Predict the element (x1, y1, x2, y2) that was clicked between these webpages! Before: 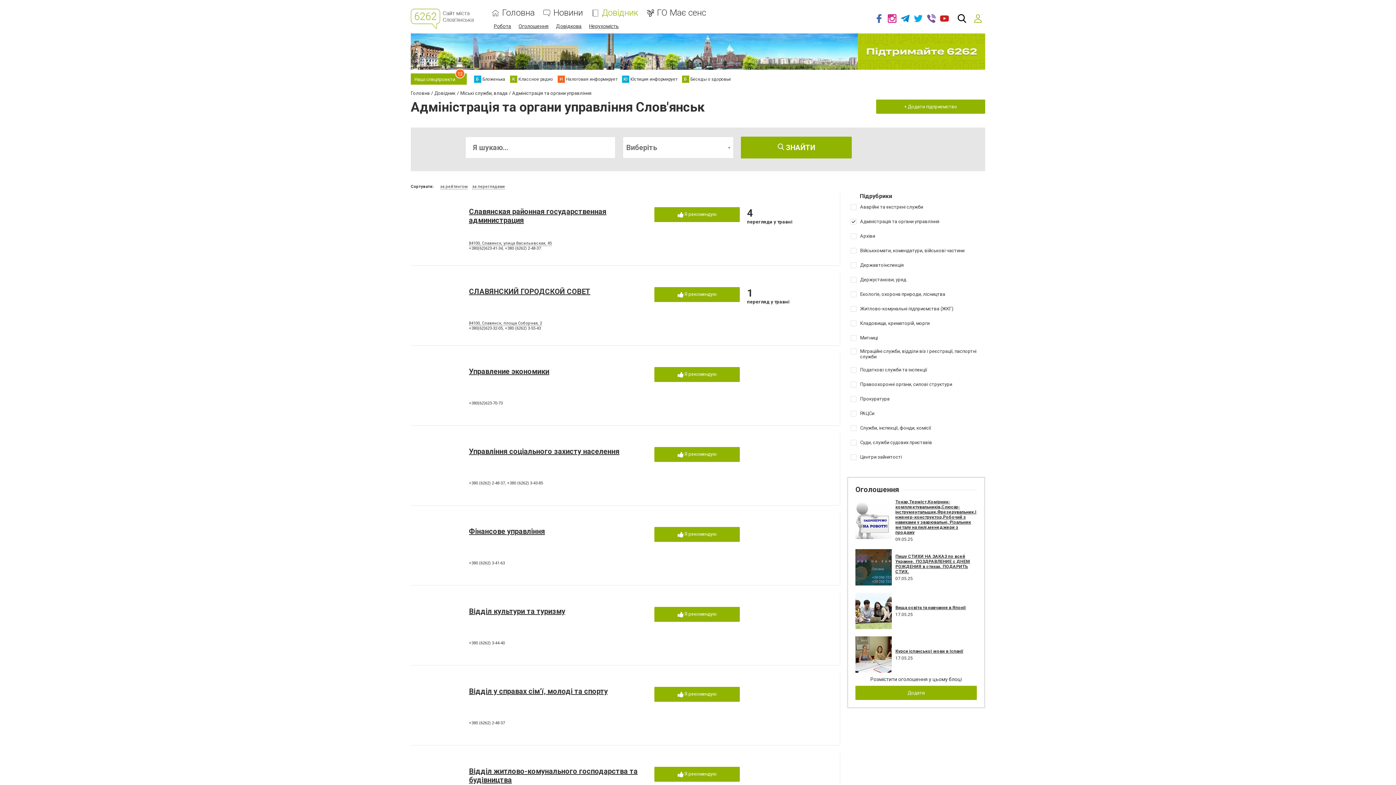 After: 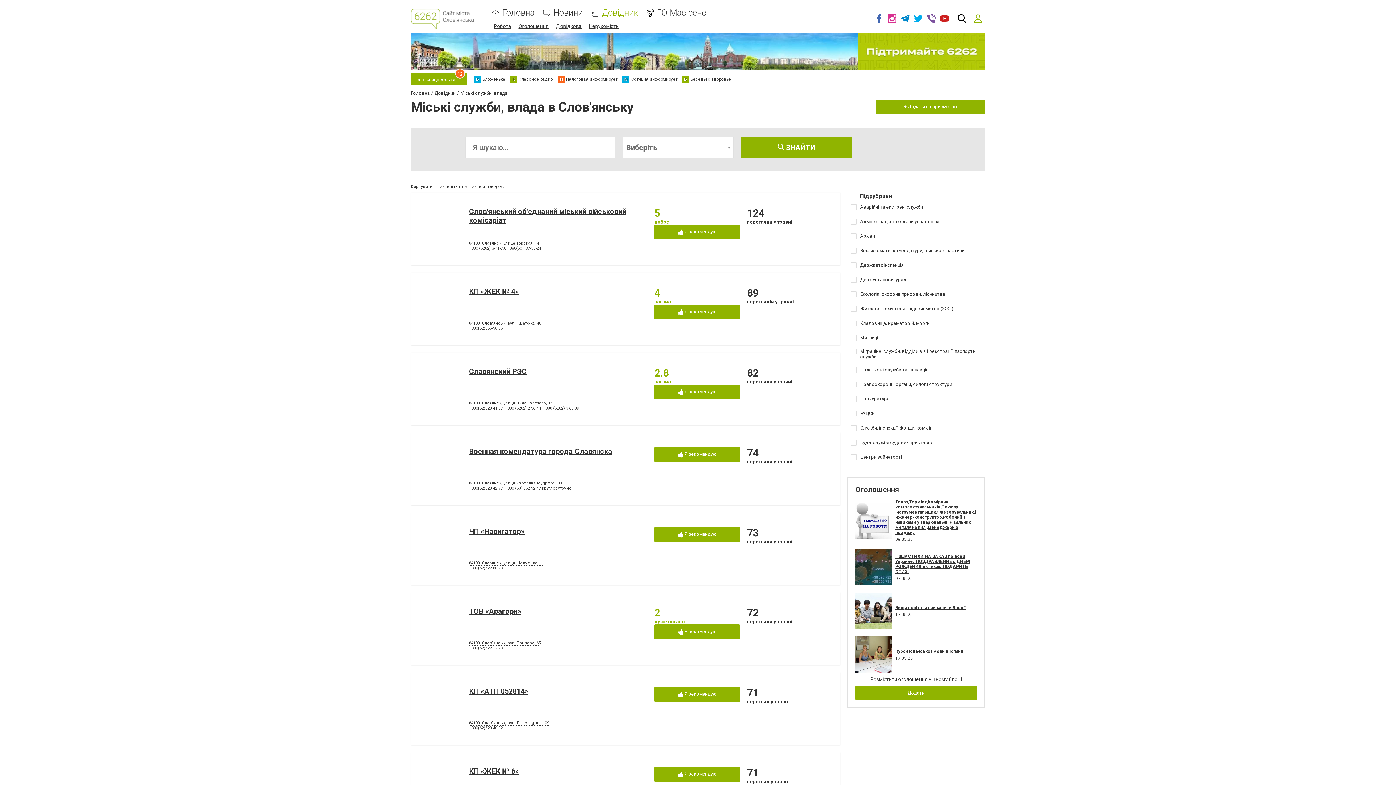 Action: bbox: (460, 90, 507, 96) label: Міські служби, влада